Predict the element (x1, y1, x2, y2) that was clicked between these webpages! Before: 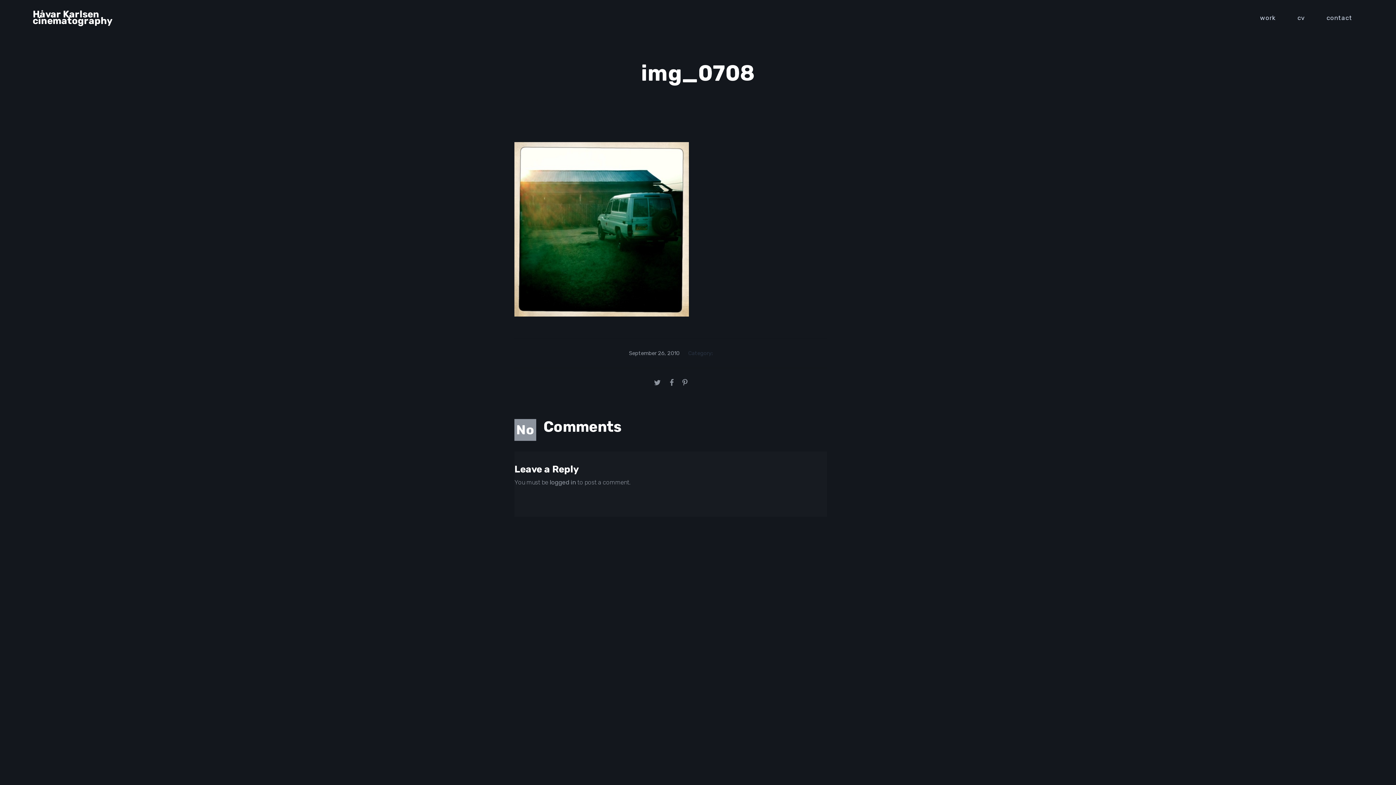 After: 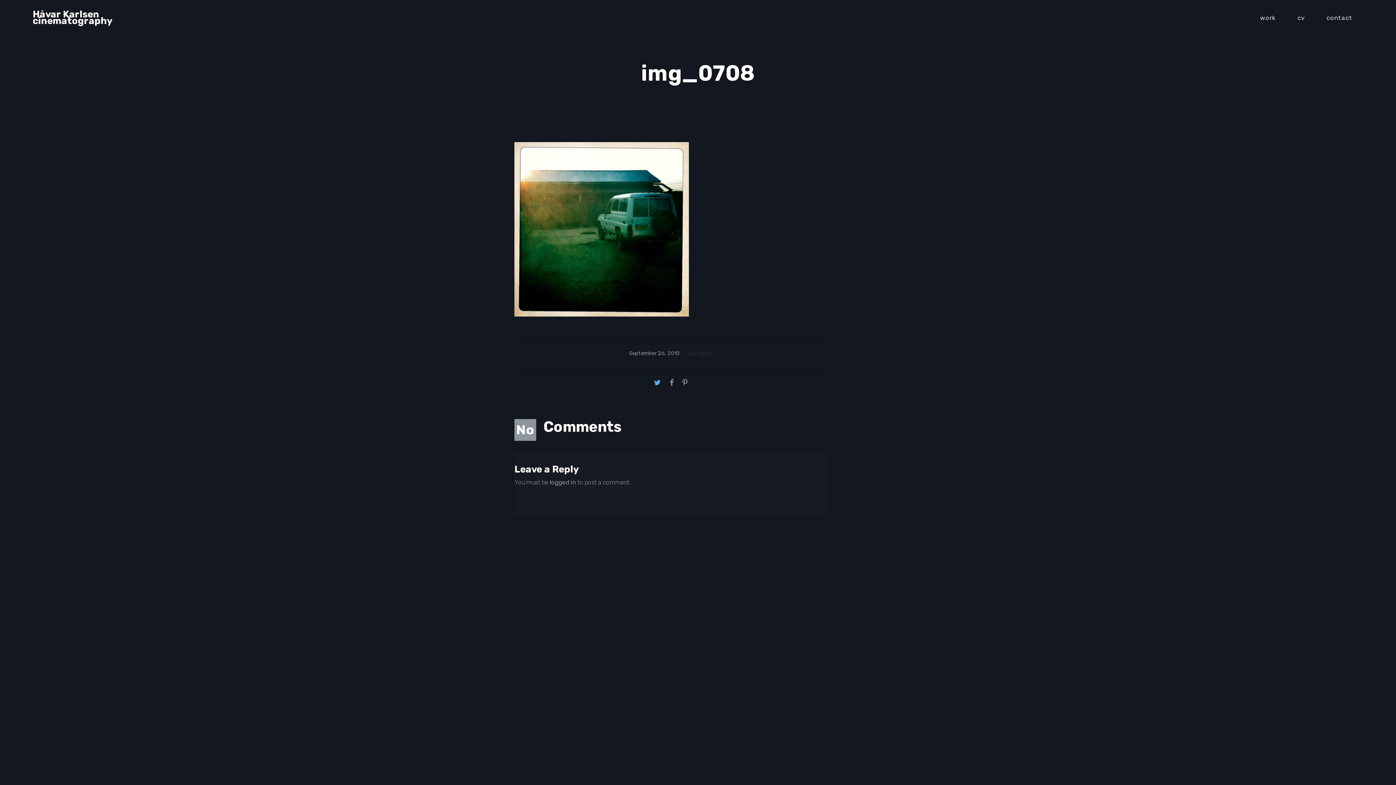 Action: bbox: (654, 379, 661, 386)